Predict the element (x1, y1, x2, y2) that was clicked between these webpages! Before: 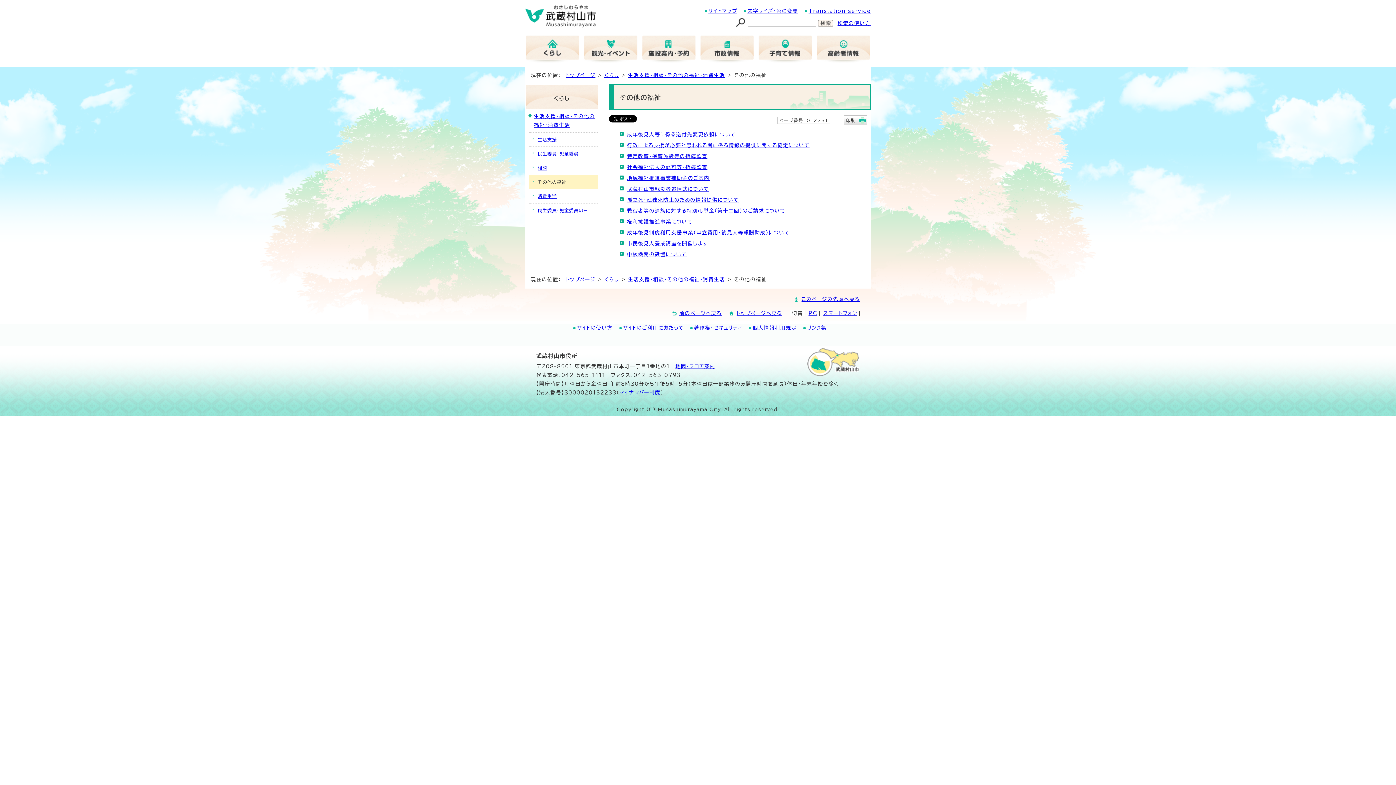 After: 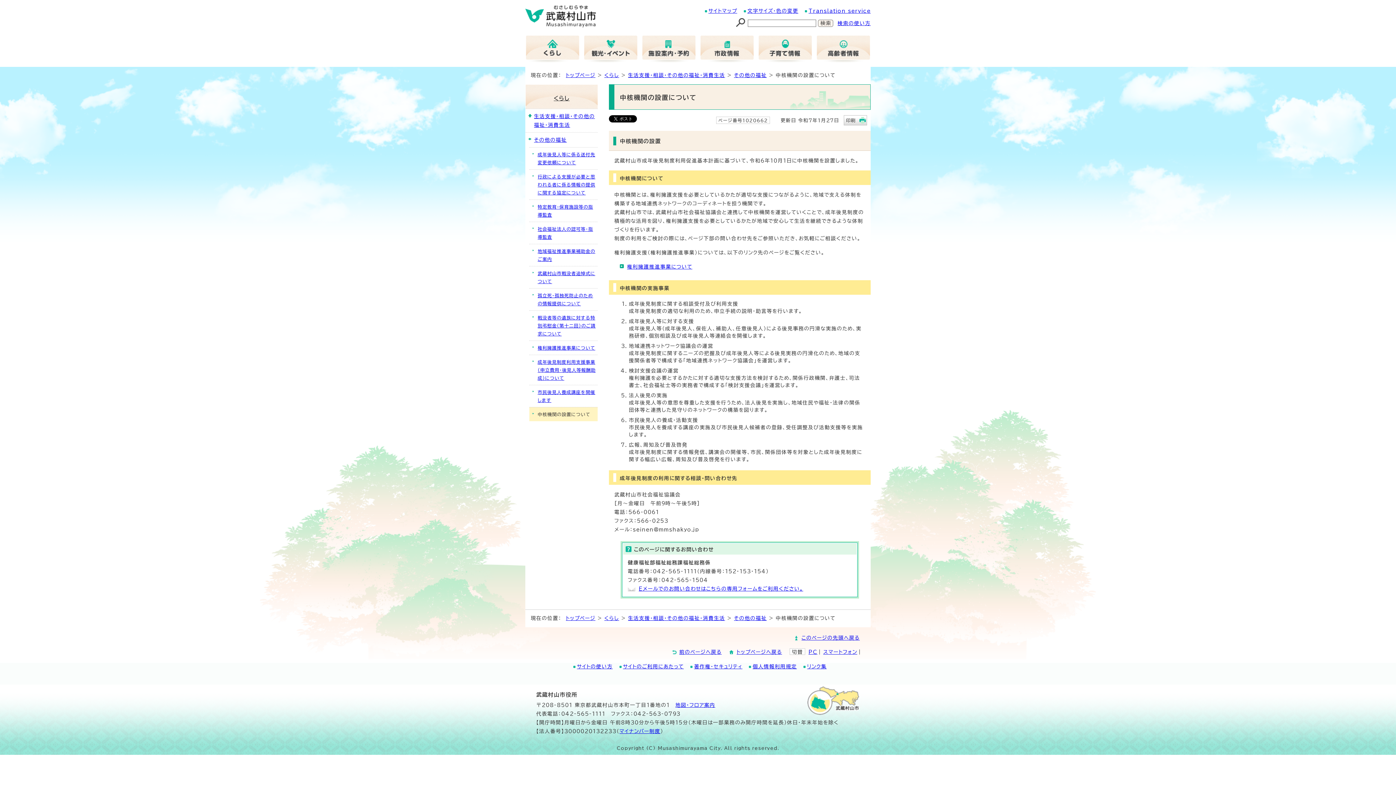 Action: label: 中核機関の設置について bbox: (627, 252, 686, 257)